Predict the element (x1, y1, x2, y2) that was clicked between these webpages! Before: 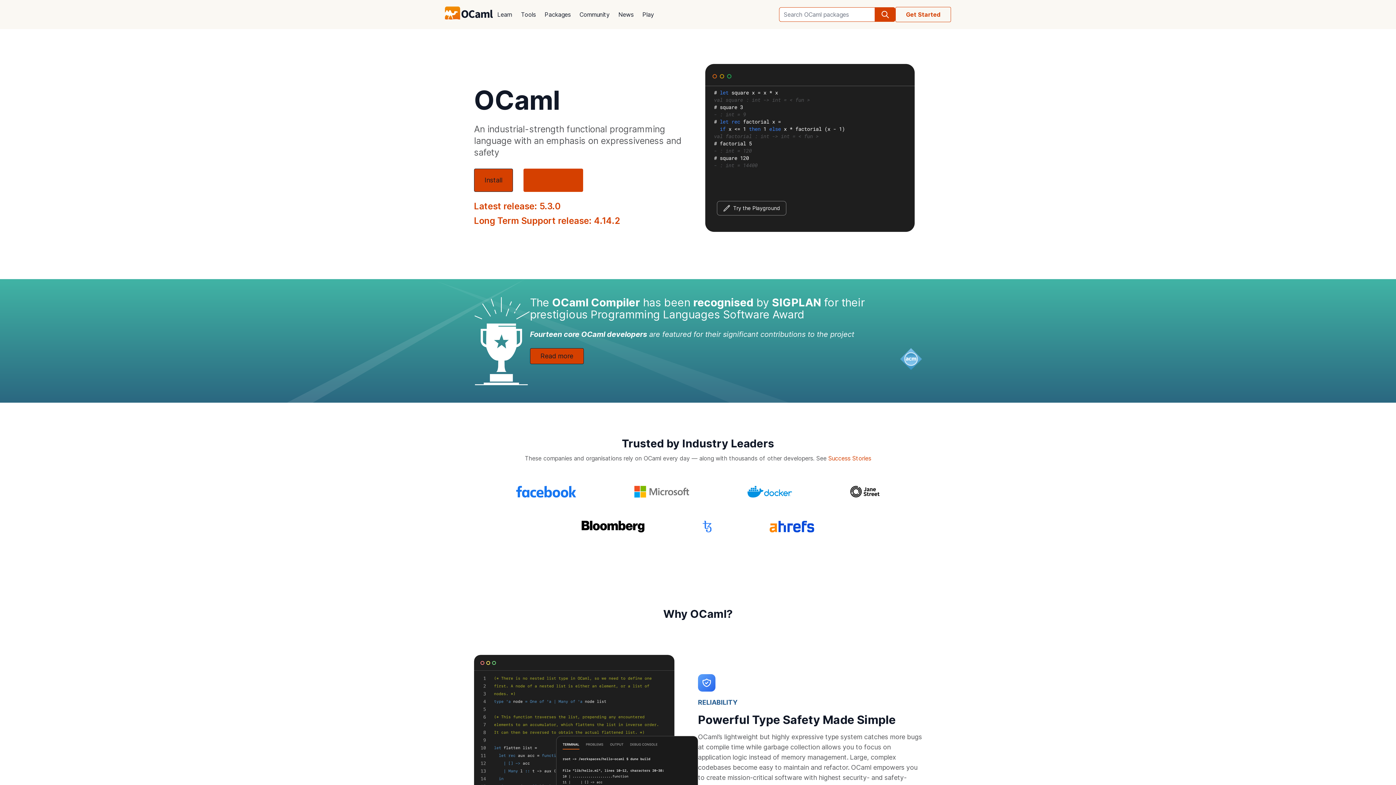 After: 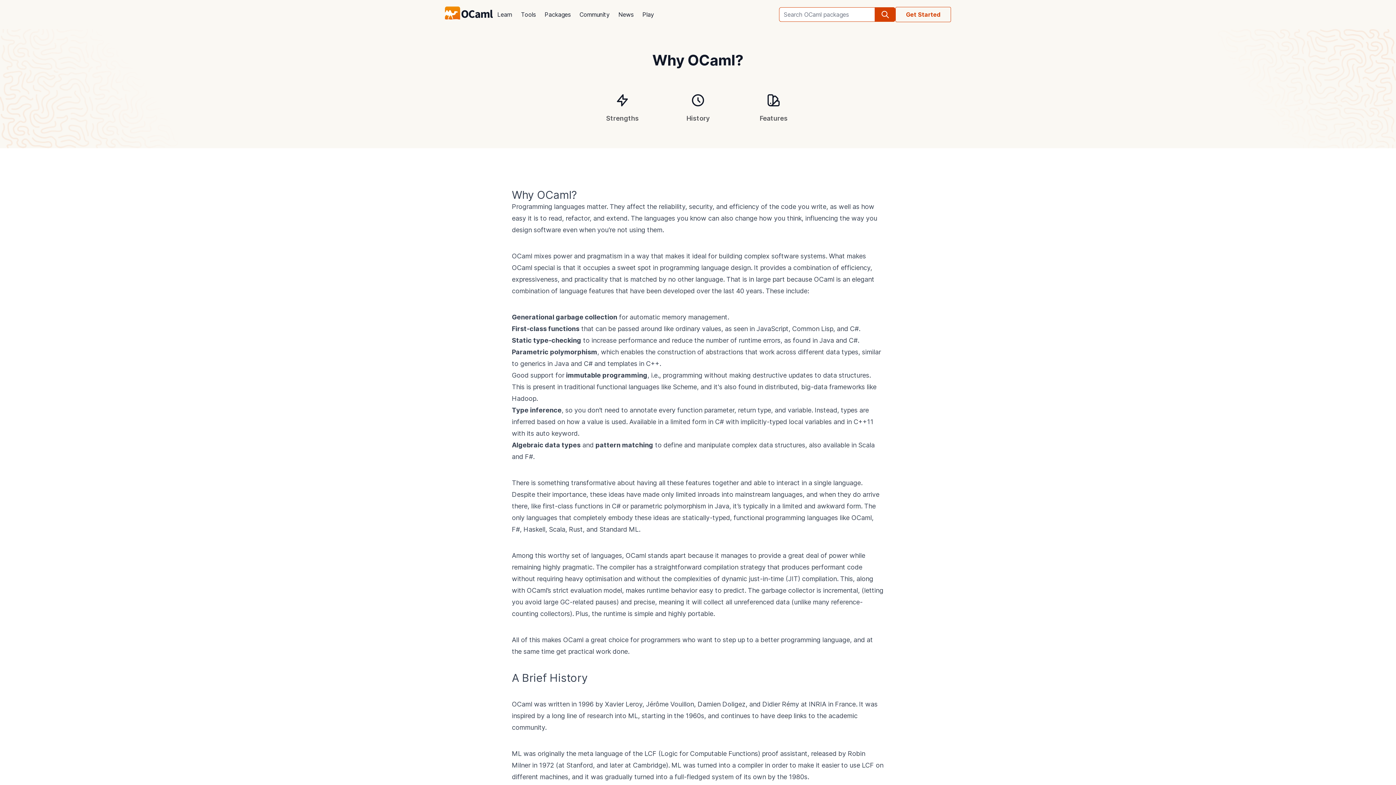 Action: bbox: (523, 168, 583, 192) label: About OCaml